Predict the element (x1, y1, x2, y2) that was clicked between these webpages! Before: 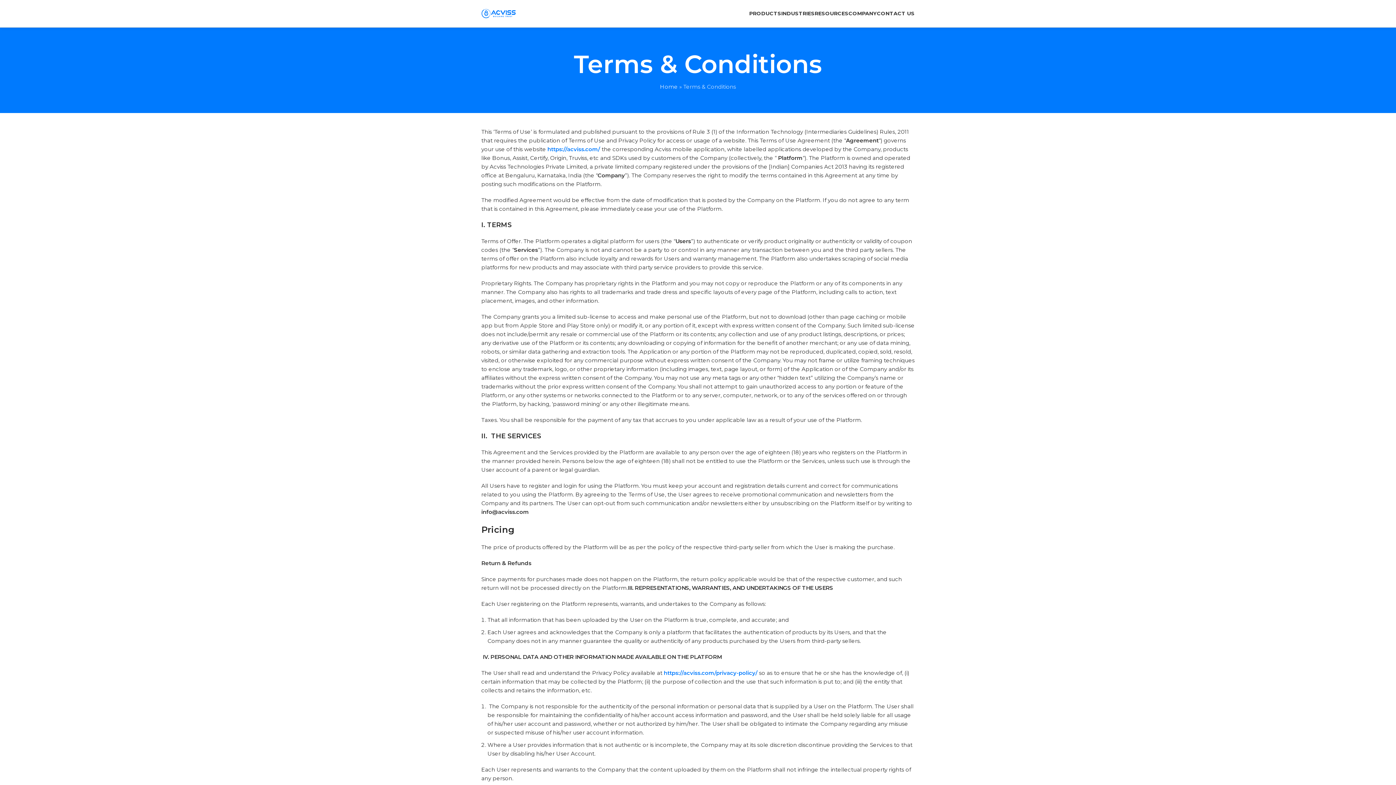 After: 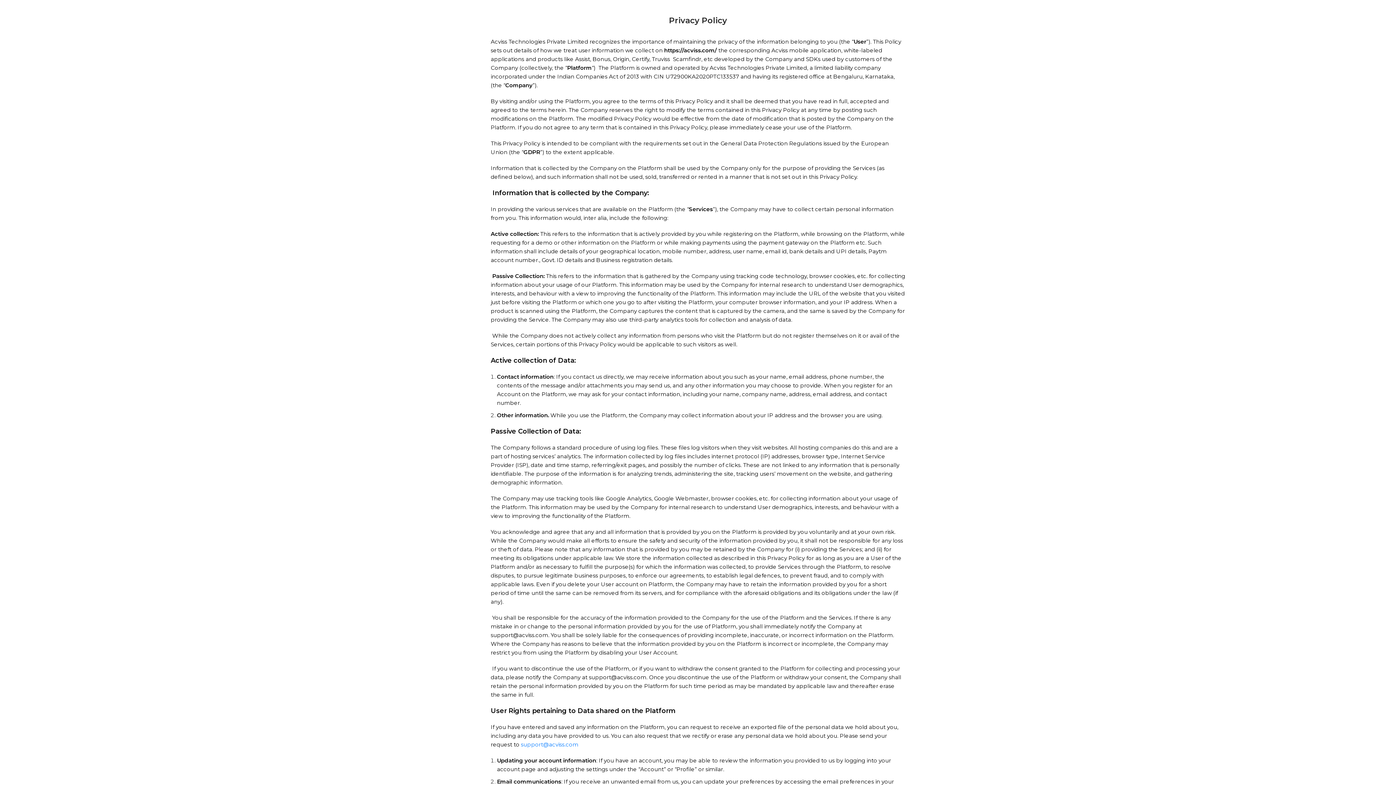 Action: bbox: (664, 669, 757, 676) label: https://acviss.com/privacy-policy/